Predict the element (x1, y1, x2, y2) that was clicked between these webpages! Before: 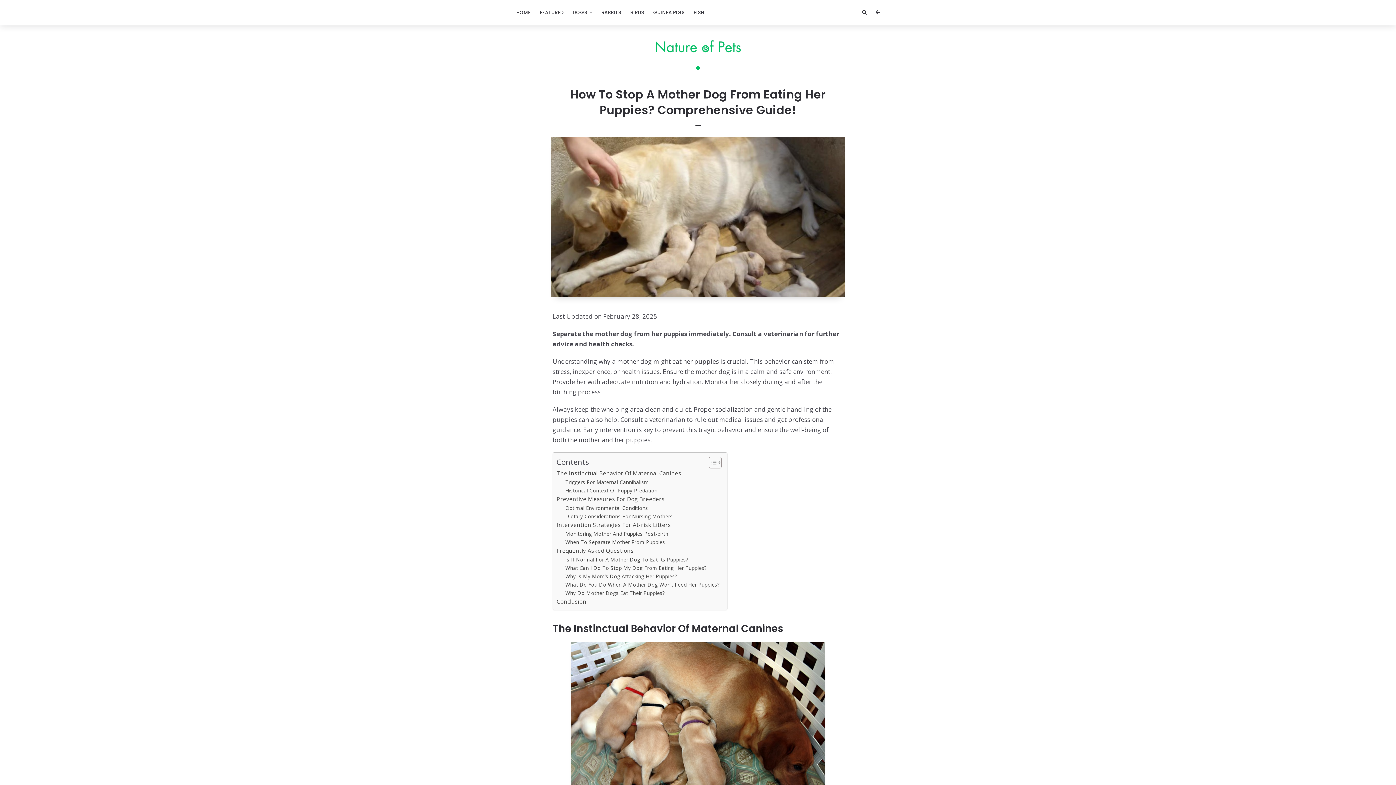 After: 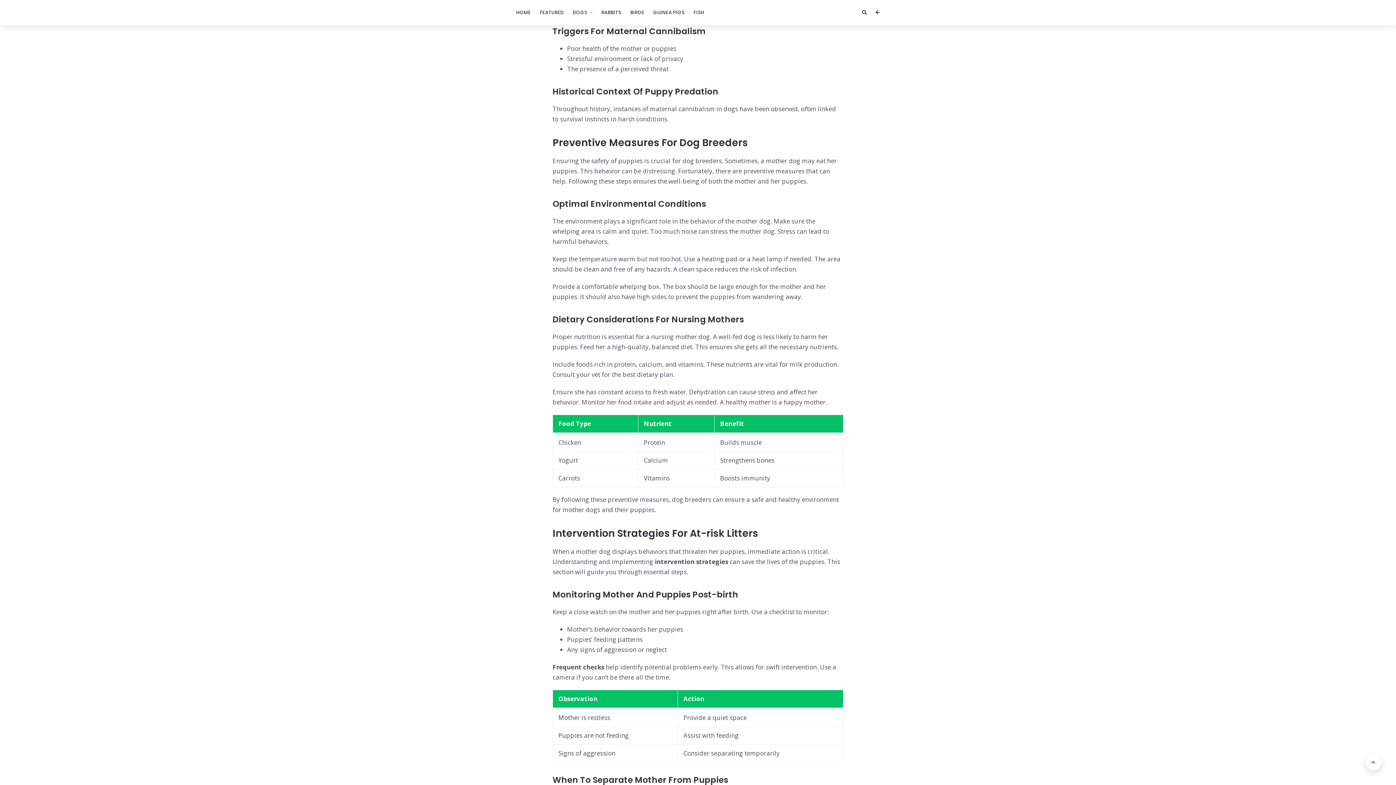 Action: label: Triggers For Maternal Cannibalism bbox: (565, 478, 649, 486)